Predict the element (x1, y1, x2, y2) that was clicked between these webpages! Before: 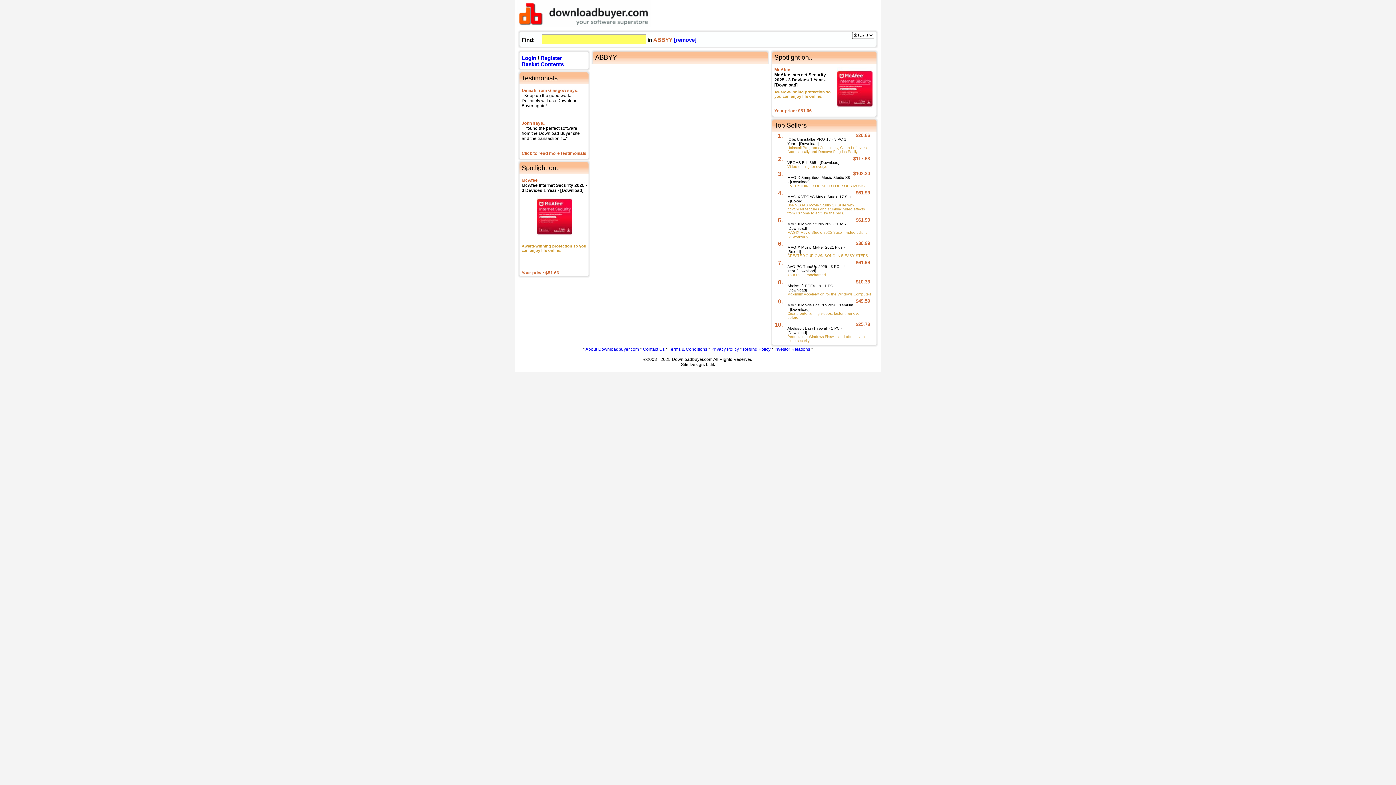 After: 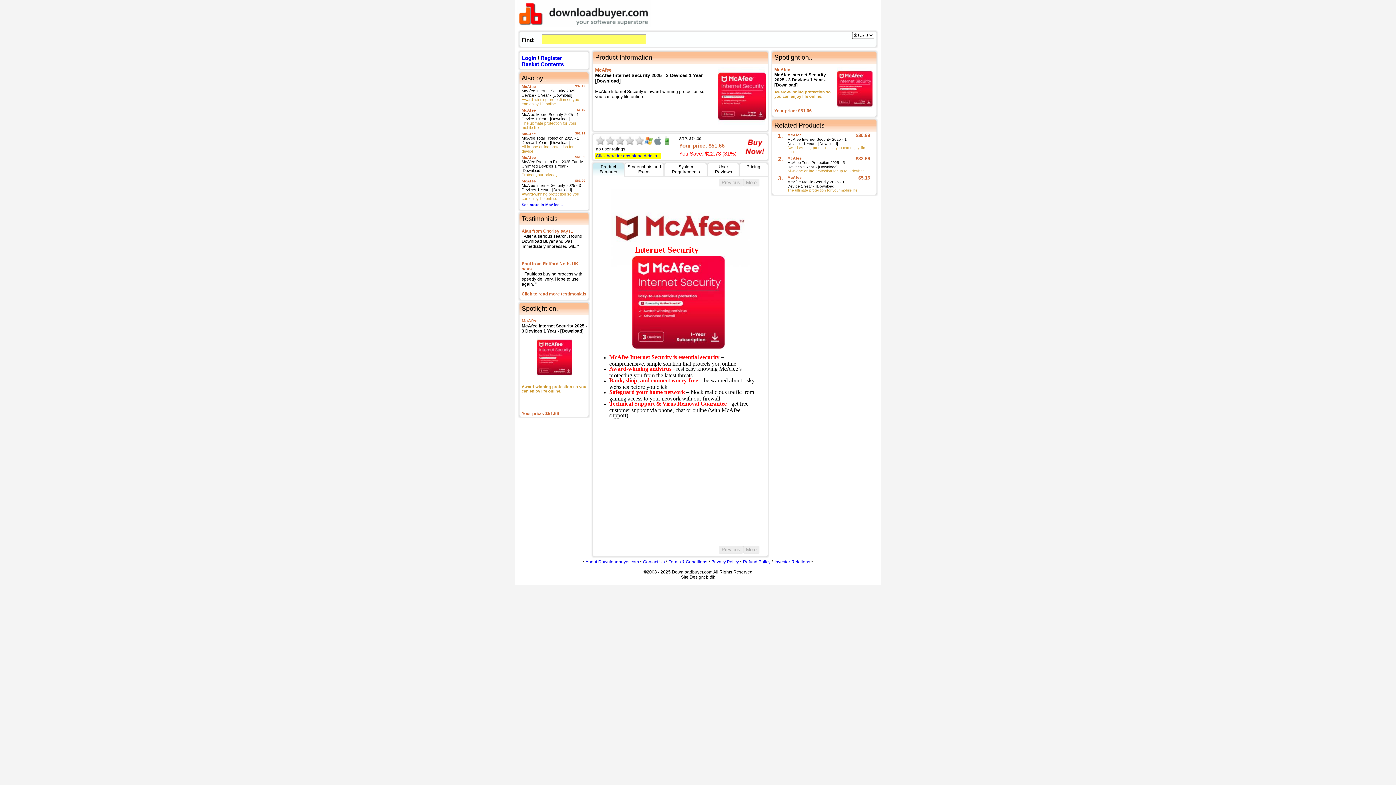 Action: bbox: (536, 234, 572, 240)